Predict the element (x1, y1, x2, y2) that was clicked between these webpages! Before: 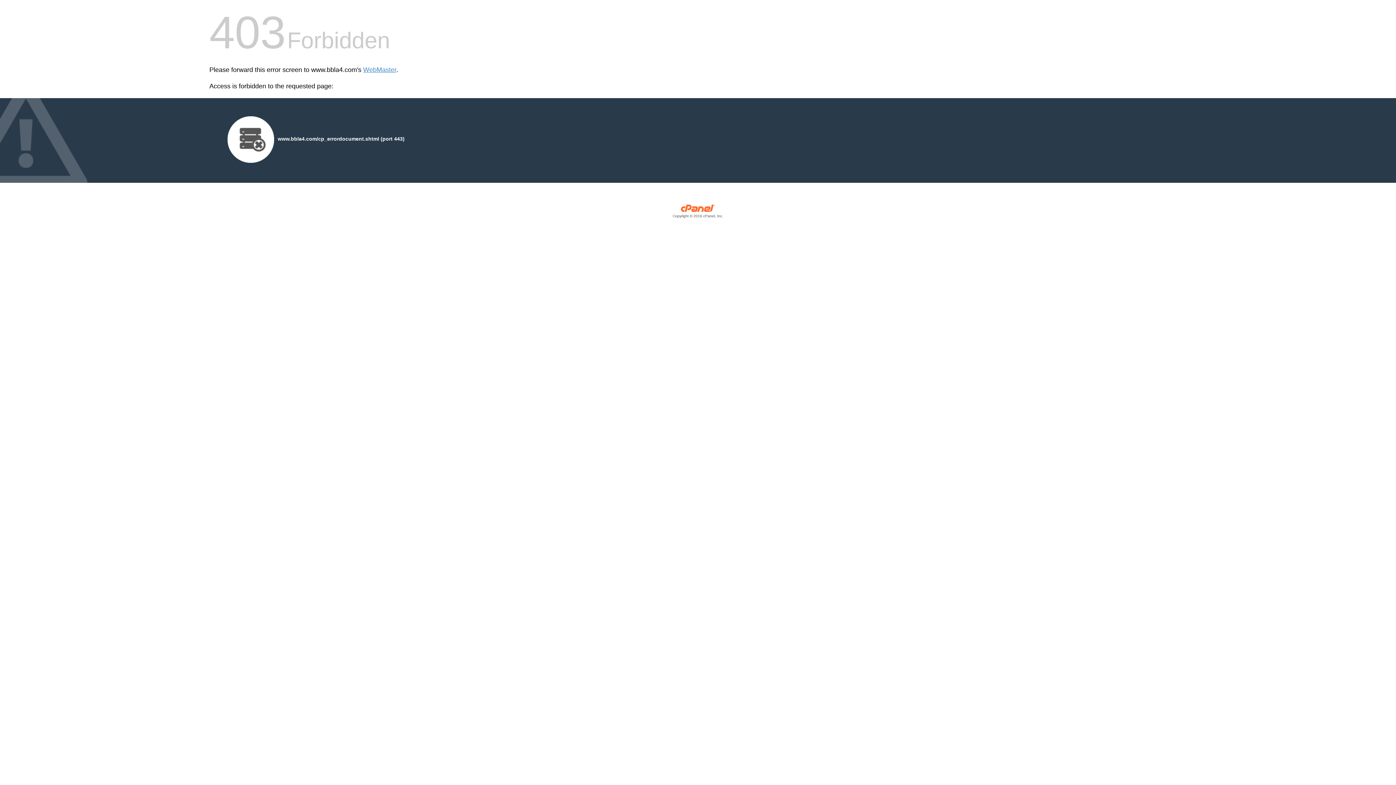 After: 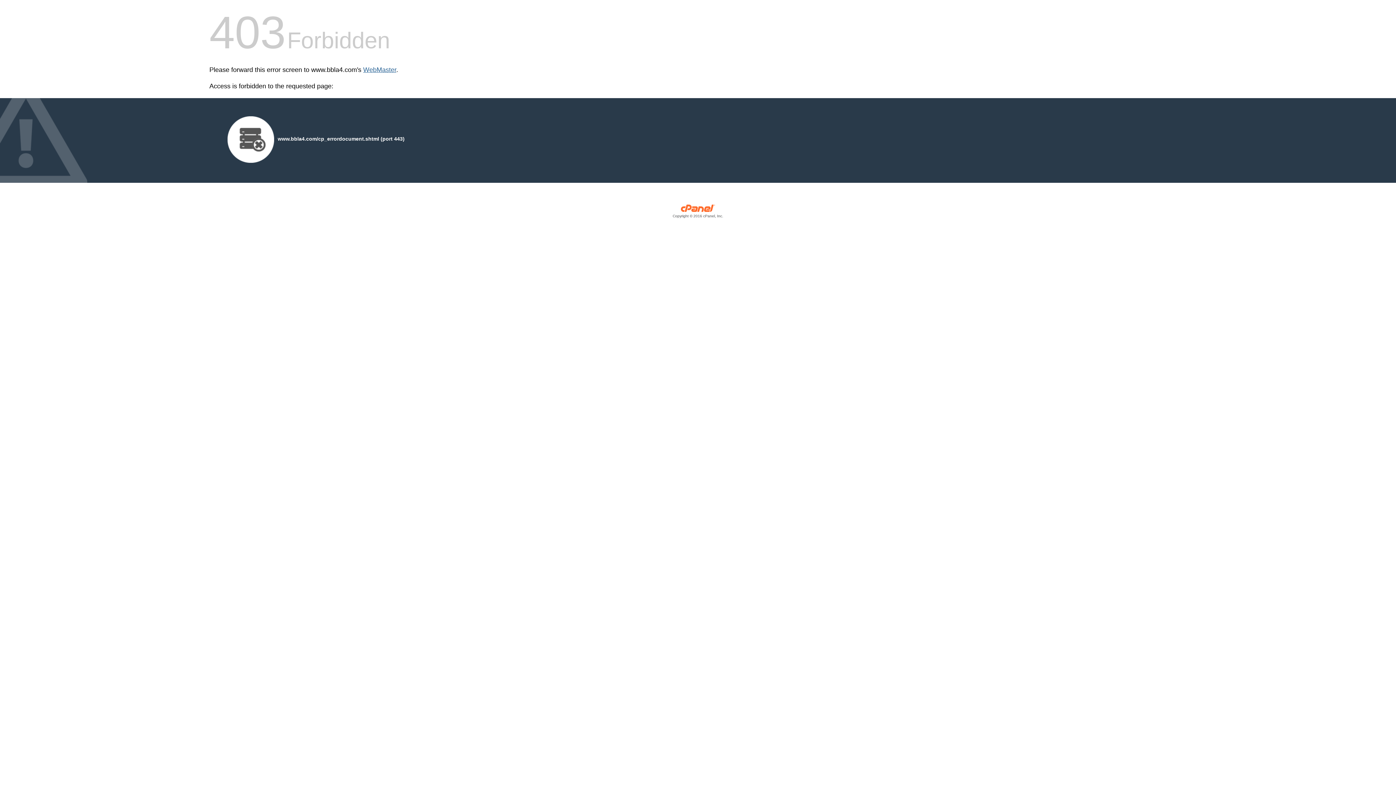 Action: bbox: (363, 66, 396, 73) label: WebMaster